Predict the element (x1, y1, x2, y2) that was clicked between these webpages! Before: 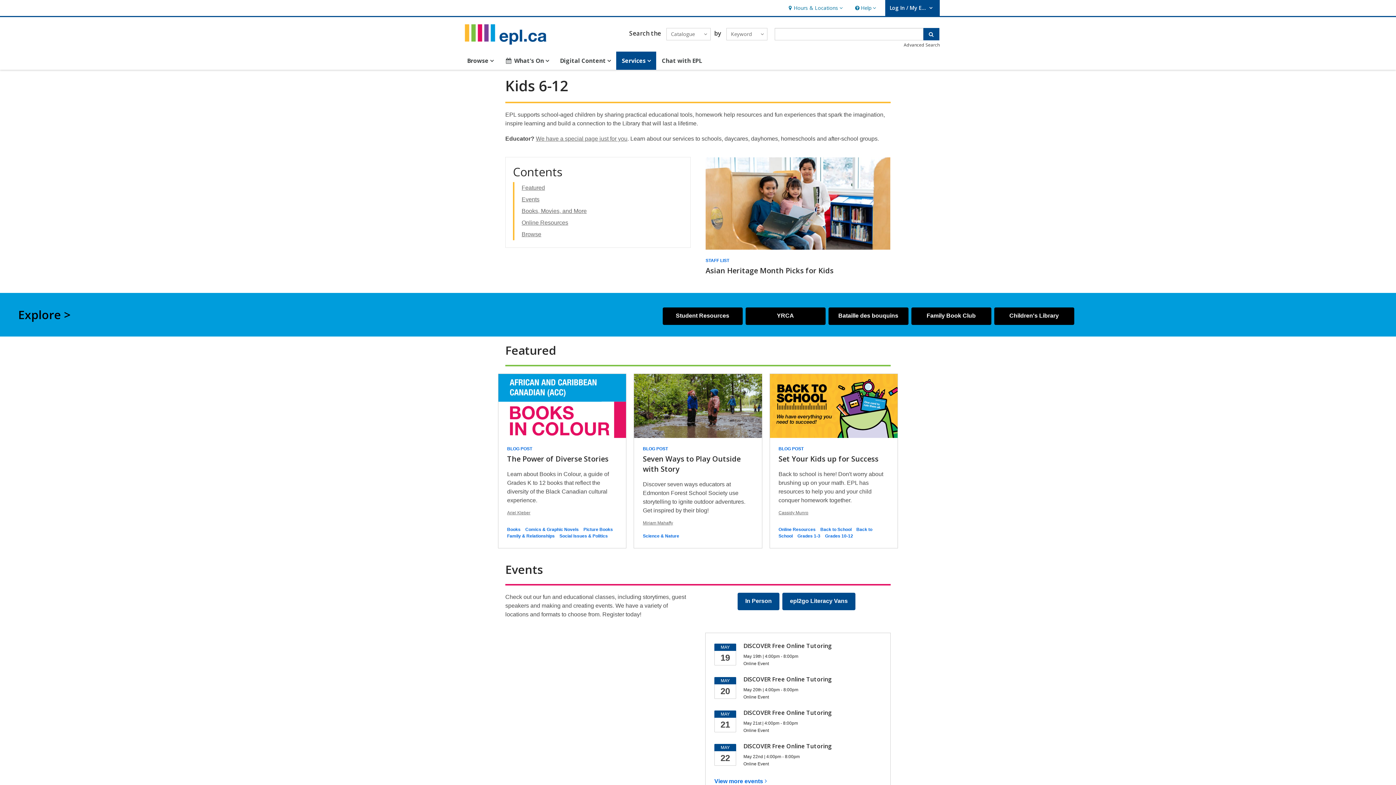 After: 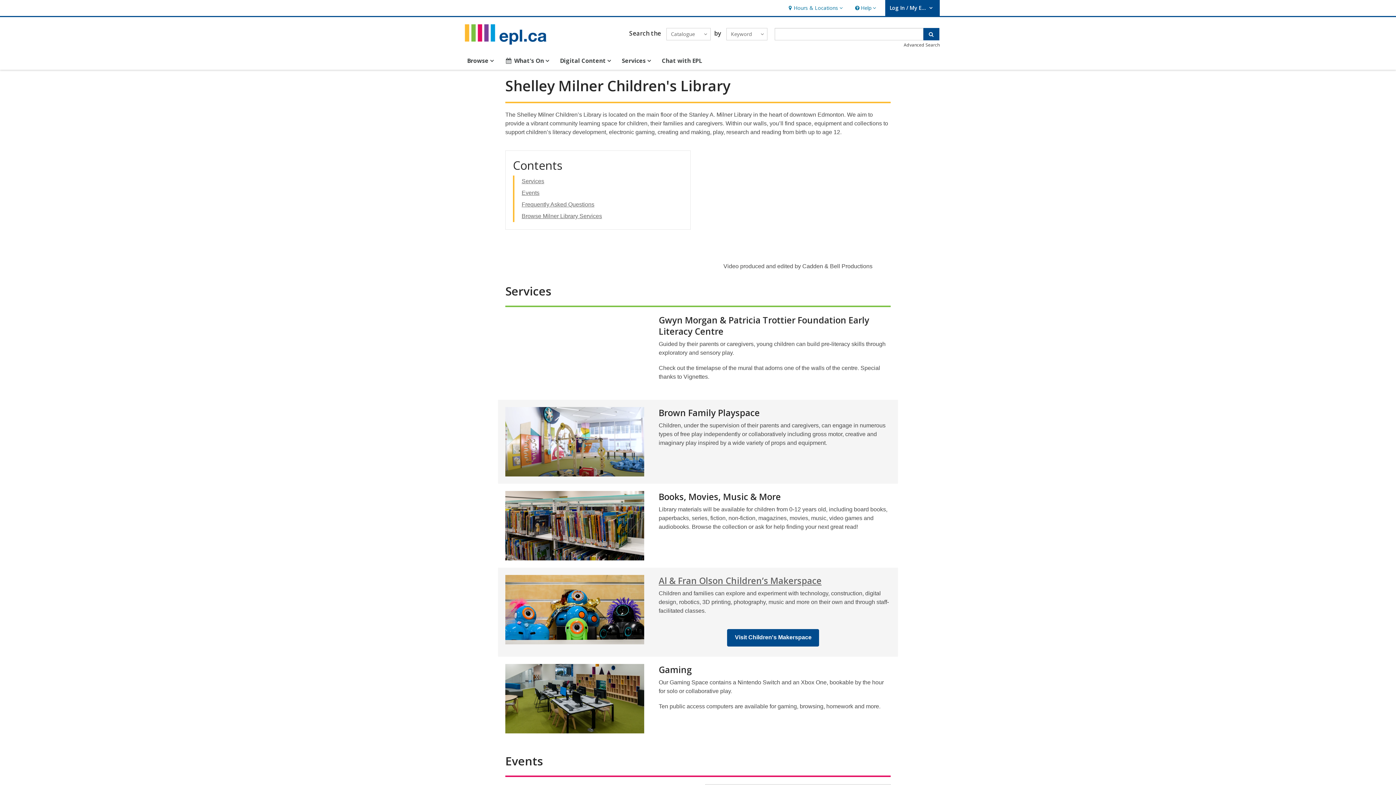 Action: bbox: (994, 307, 1074, 325) label: Children's Library